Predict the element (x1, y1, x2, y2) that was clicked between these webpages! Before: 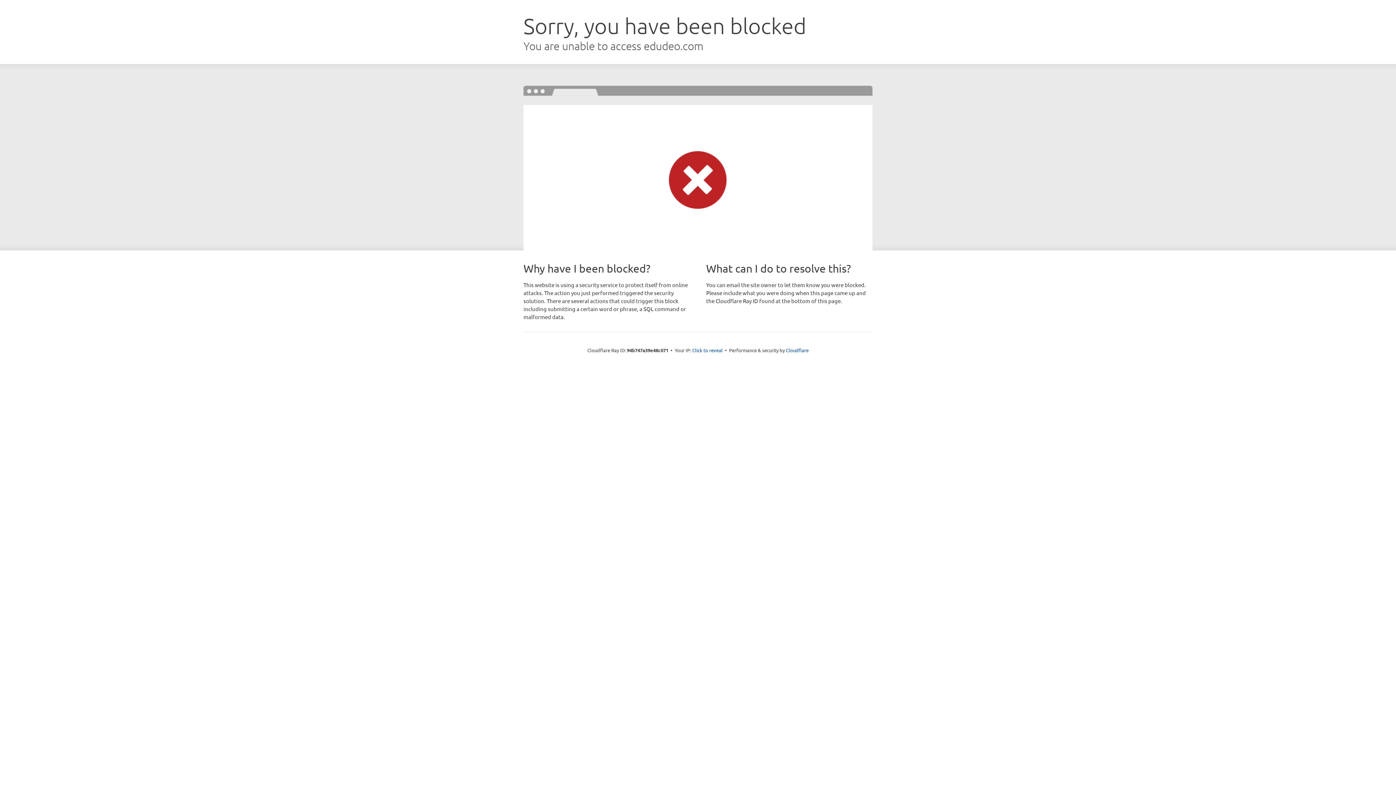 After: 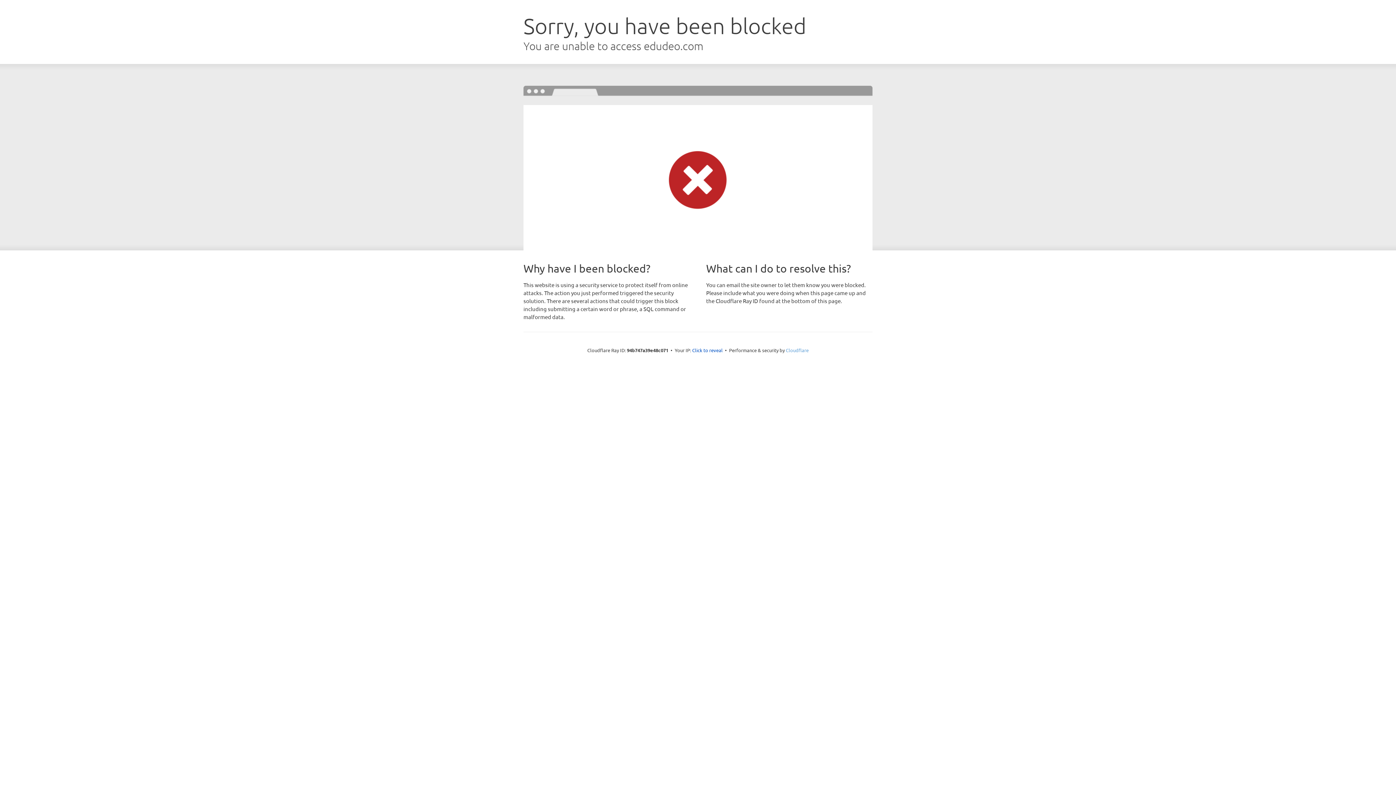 Action: label: Cloudflare bbox: (786, 347, 808, 353)